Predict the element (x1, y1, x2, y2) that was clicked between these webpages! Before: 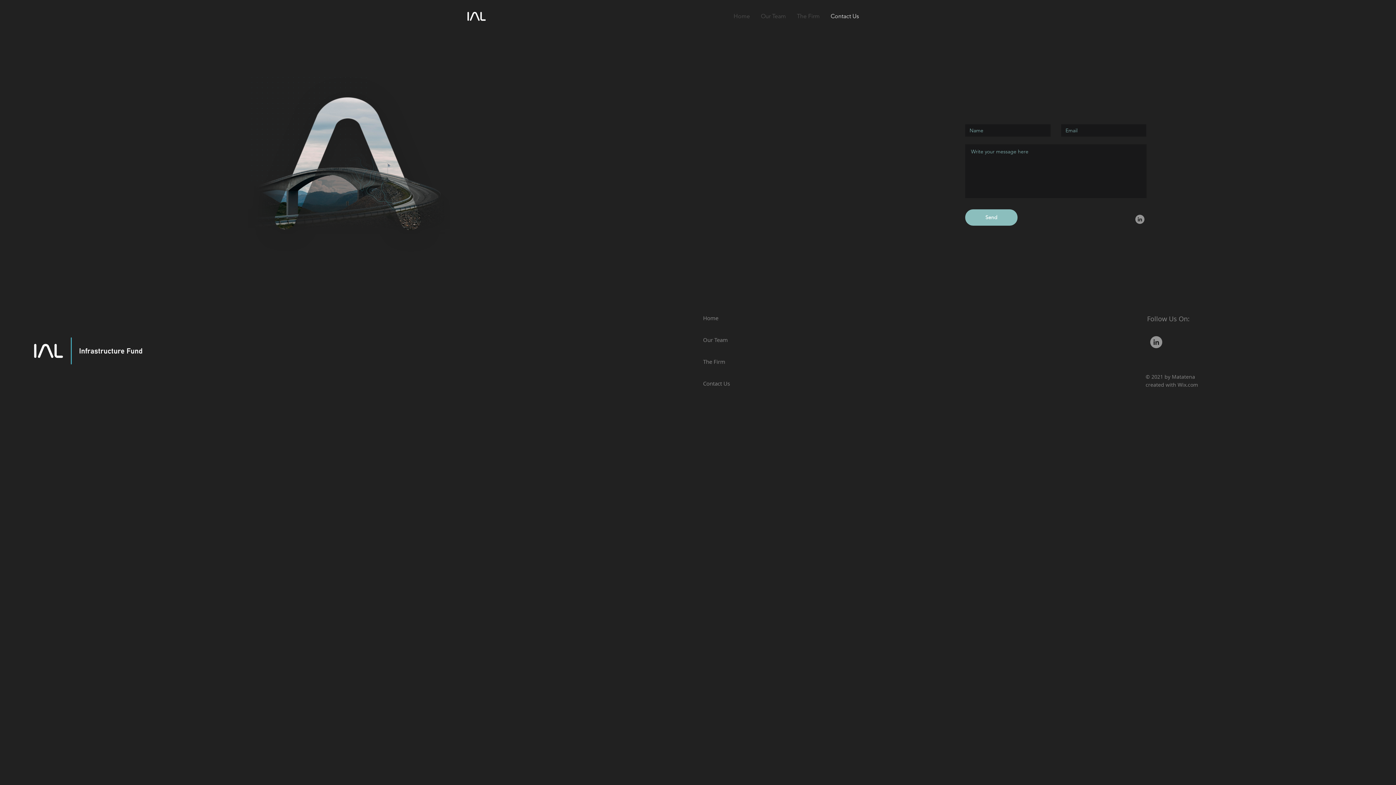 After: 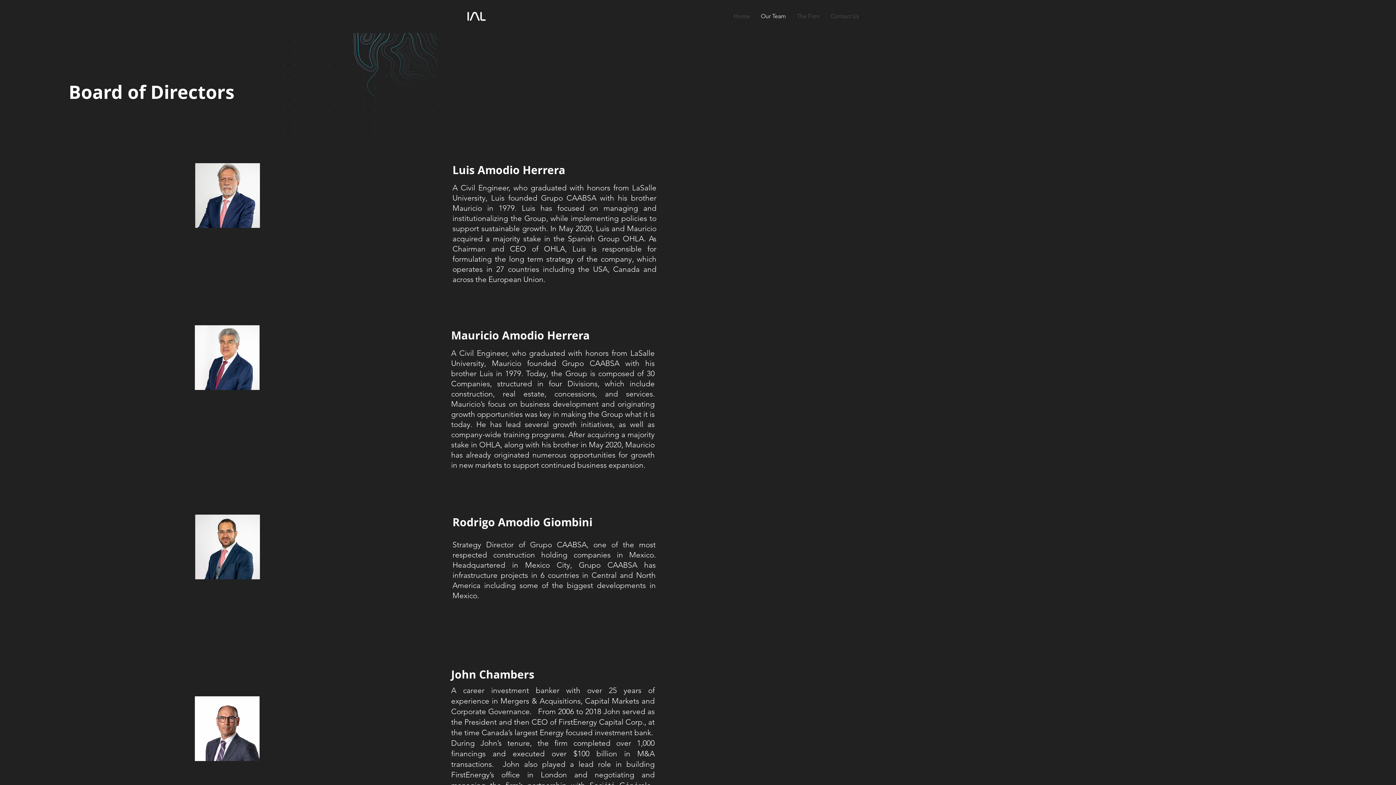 Action: label: Our Team bbox: (703, 336, 728, 343)